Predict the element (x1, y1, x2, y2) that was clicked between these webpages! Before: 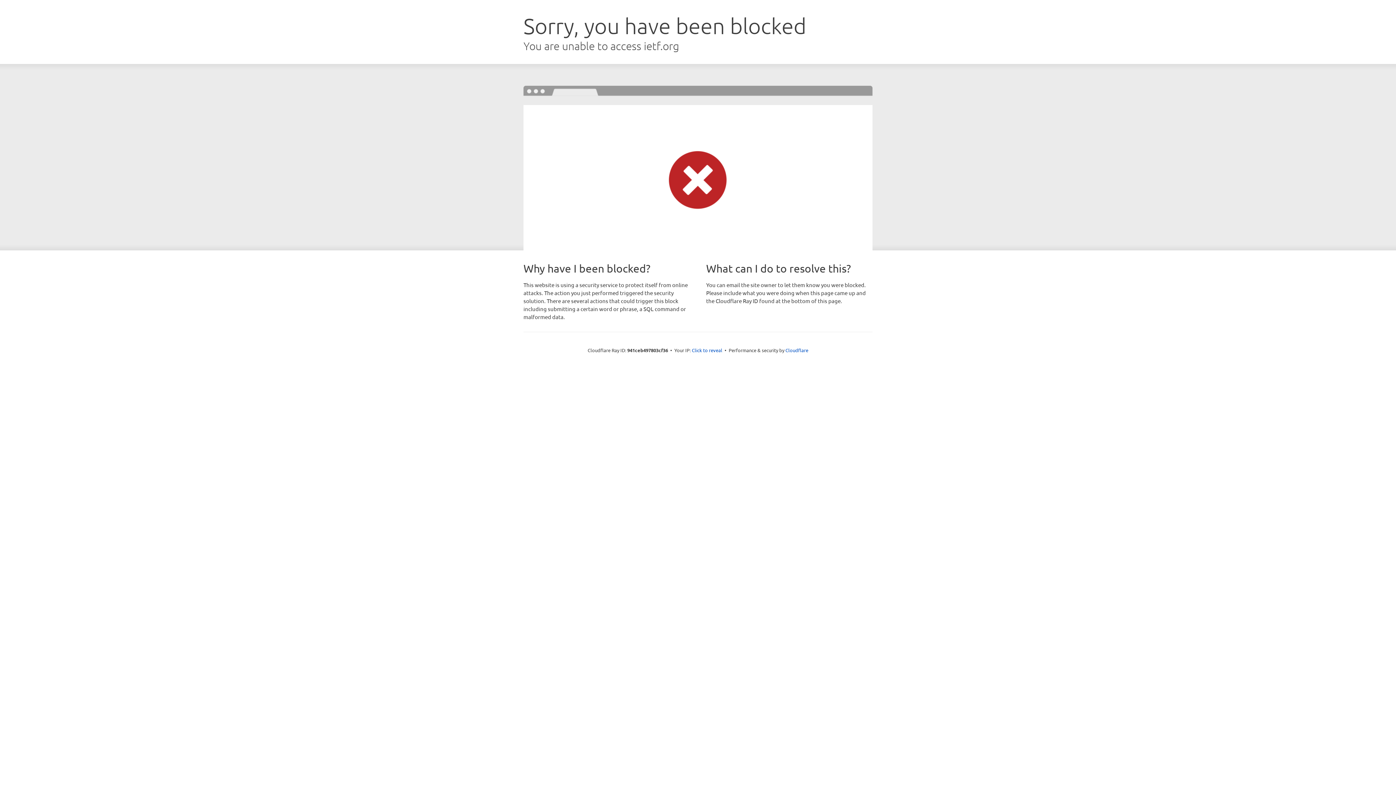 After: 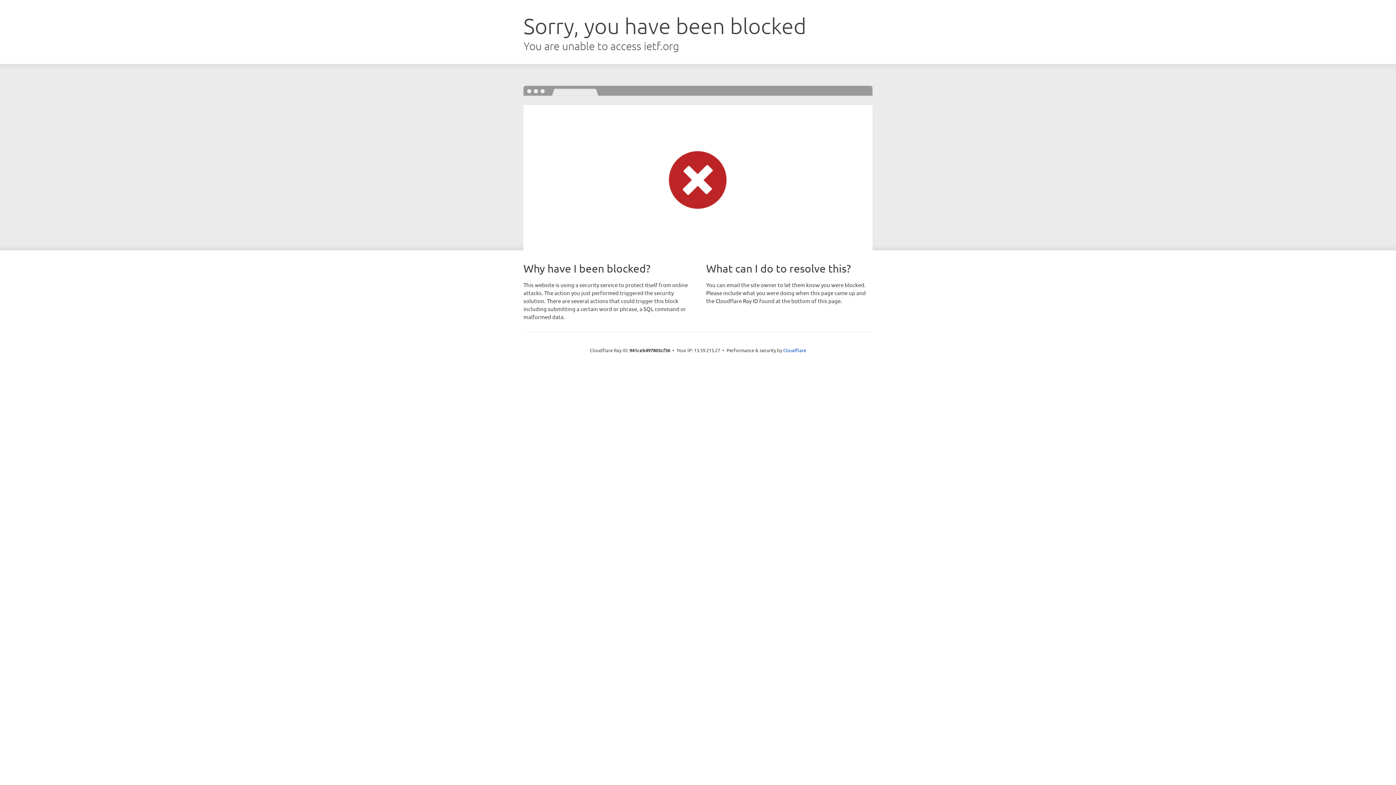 Action: label: Click to reveal bbox: (692, 346, 722, 353)